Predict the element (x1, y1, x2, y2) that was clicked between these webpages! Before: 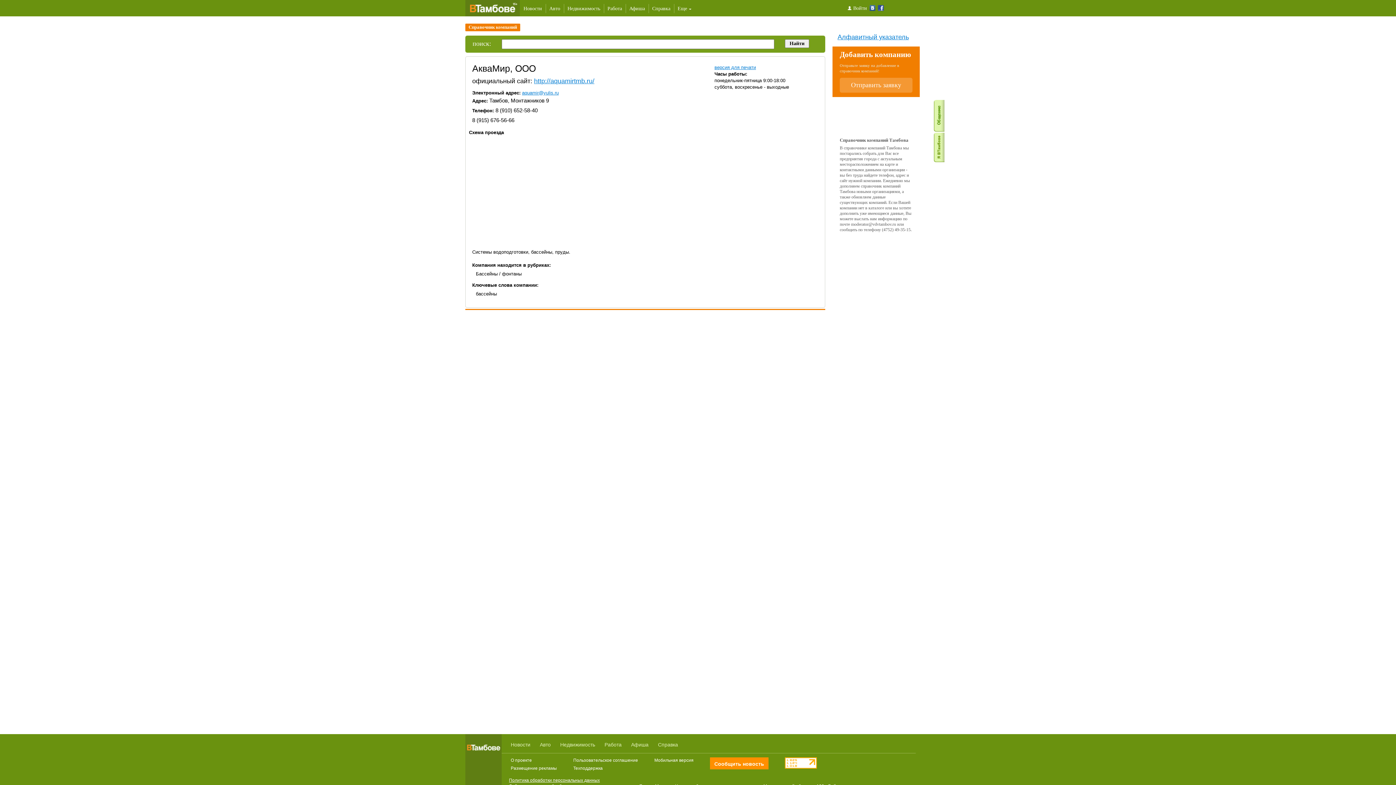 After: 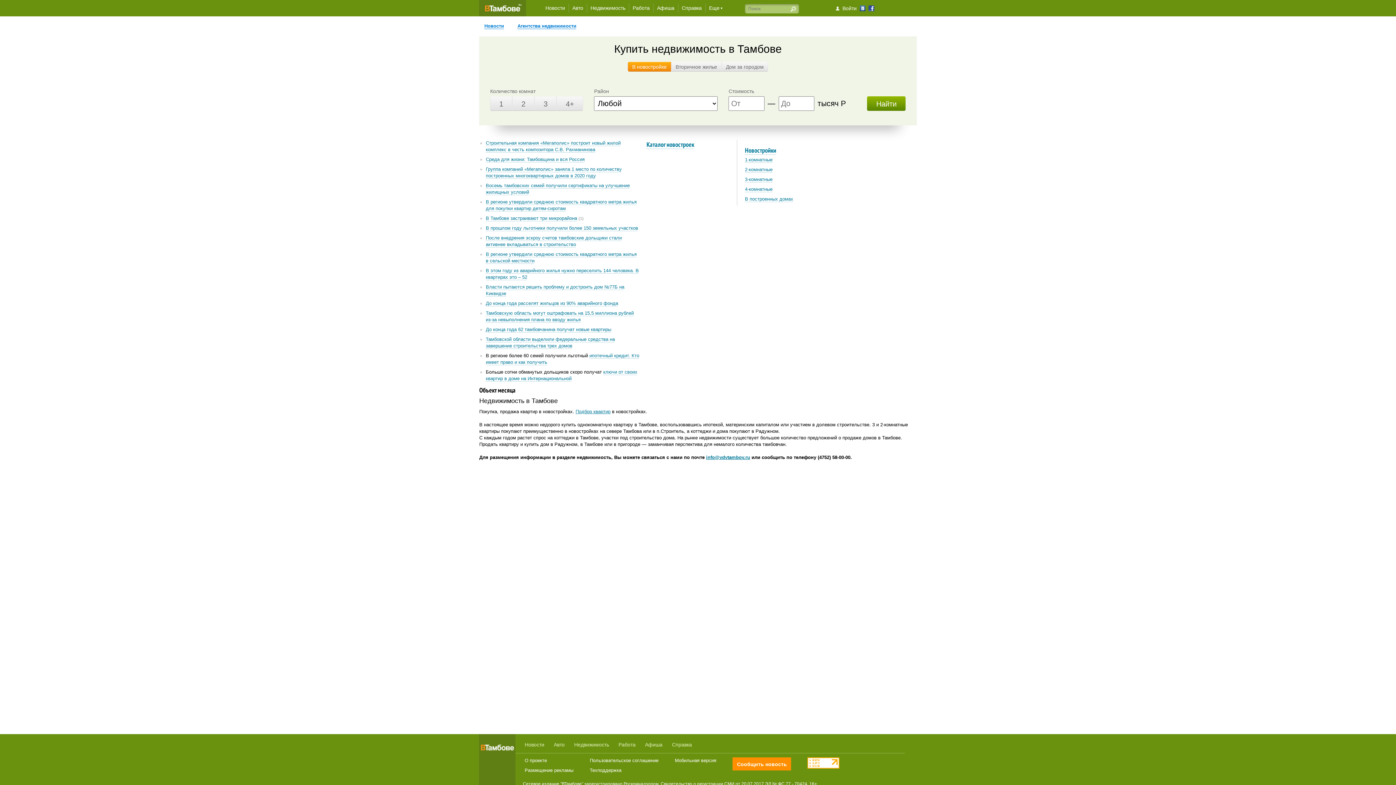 Action: label: Недвижимость bbox: (564, 0, 604, 16)